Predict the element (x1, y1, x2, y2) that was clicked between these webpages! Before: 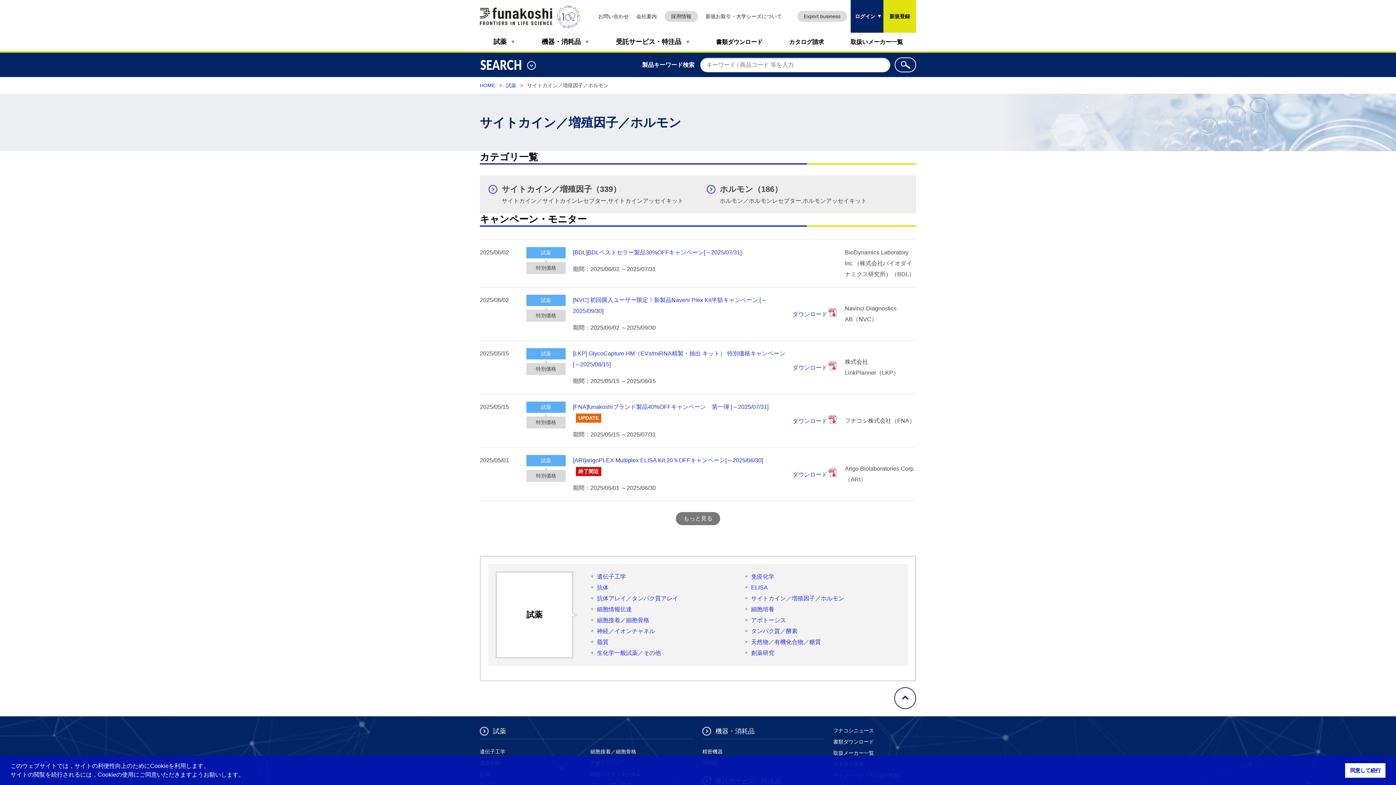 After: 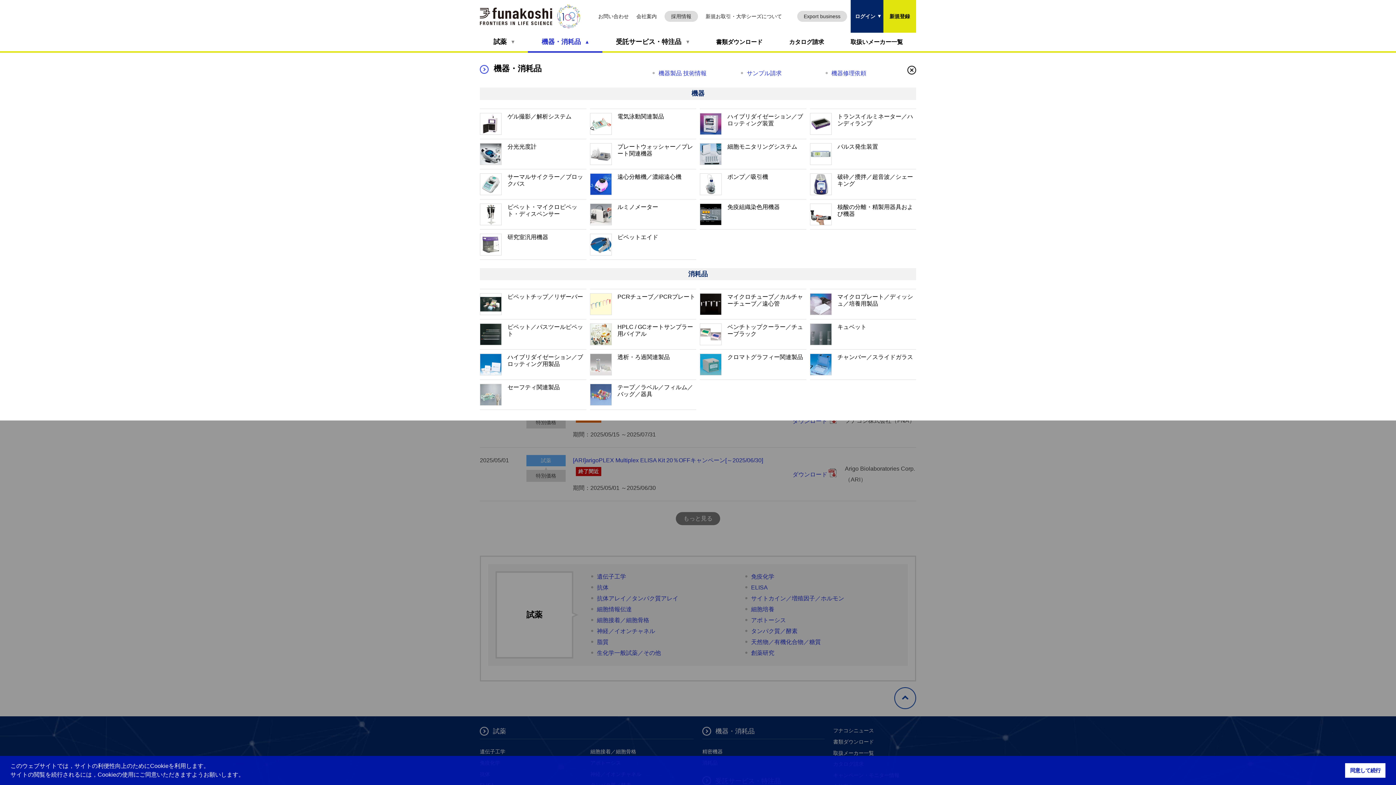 Action: bbox: (528, 32, 602, 51) label: 機器・消耗品